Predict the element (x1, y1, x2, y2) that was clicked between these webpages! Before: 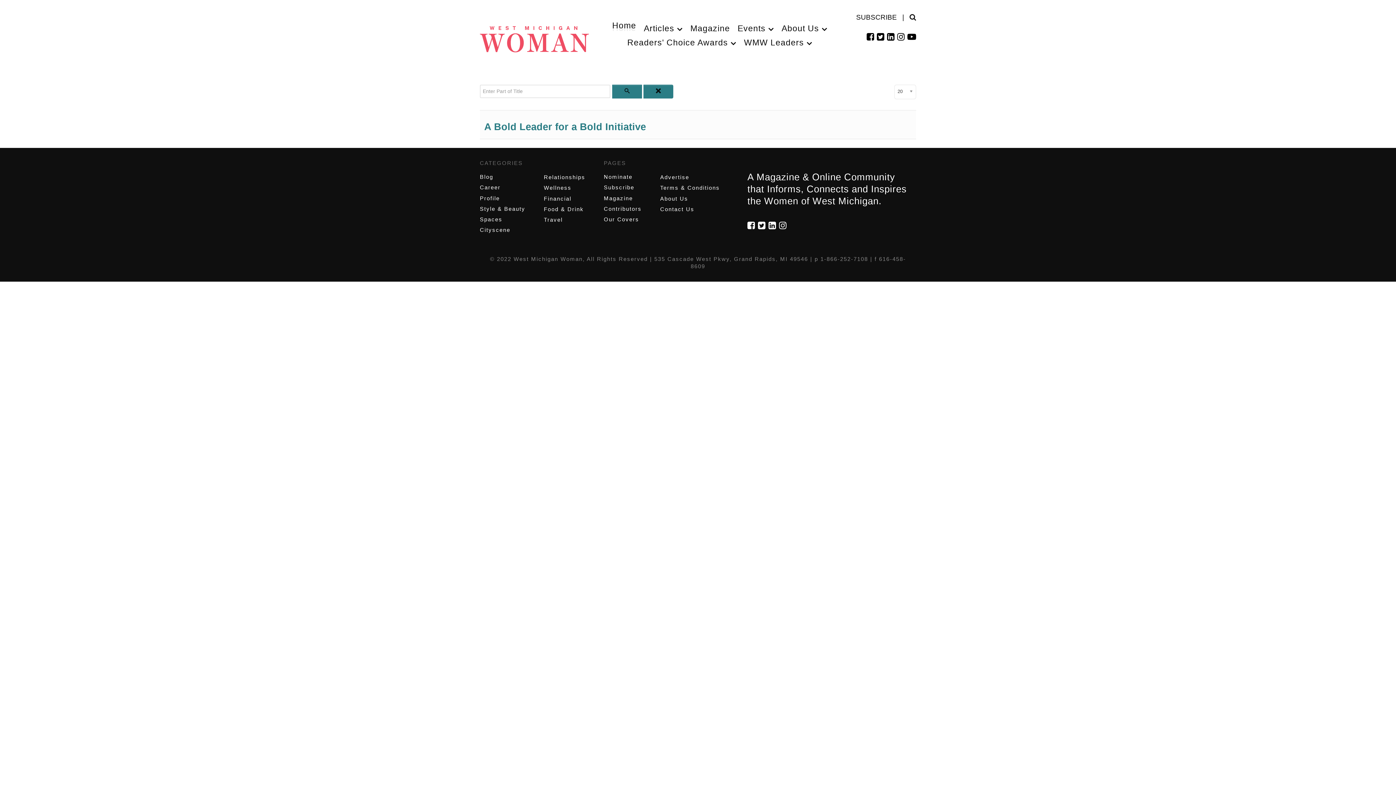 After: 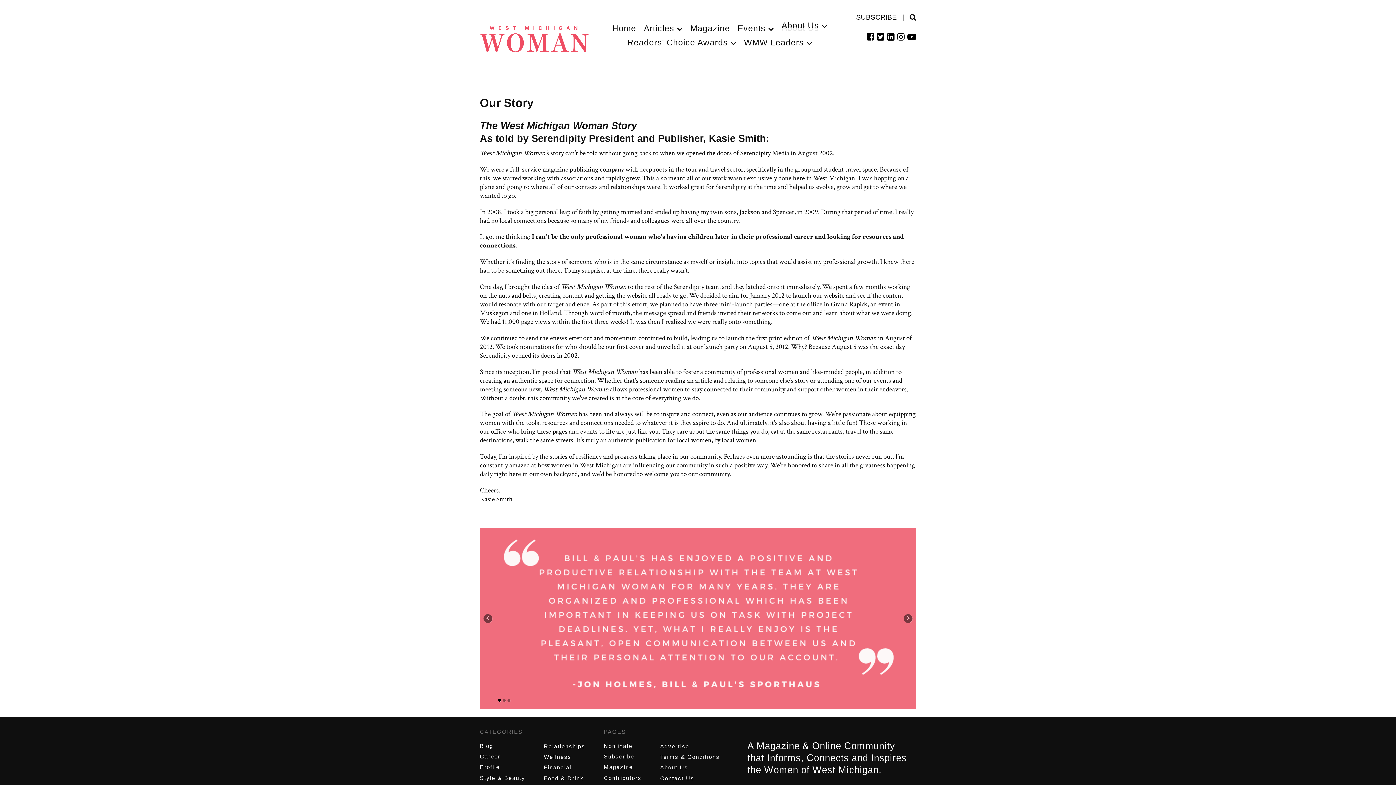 Action: label: About Us bbox: (660, 195, 688, 201)